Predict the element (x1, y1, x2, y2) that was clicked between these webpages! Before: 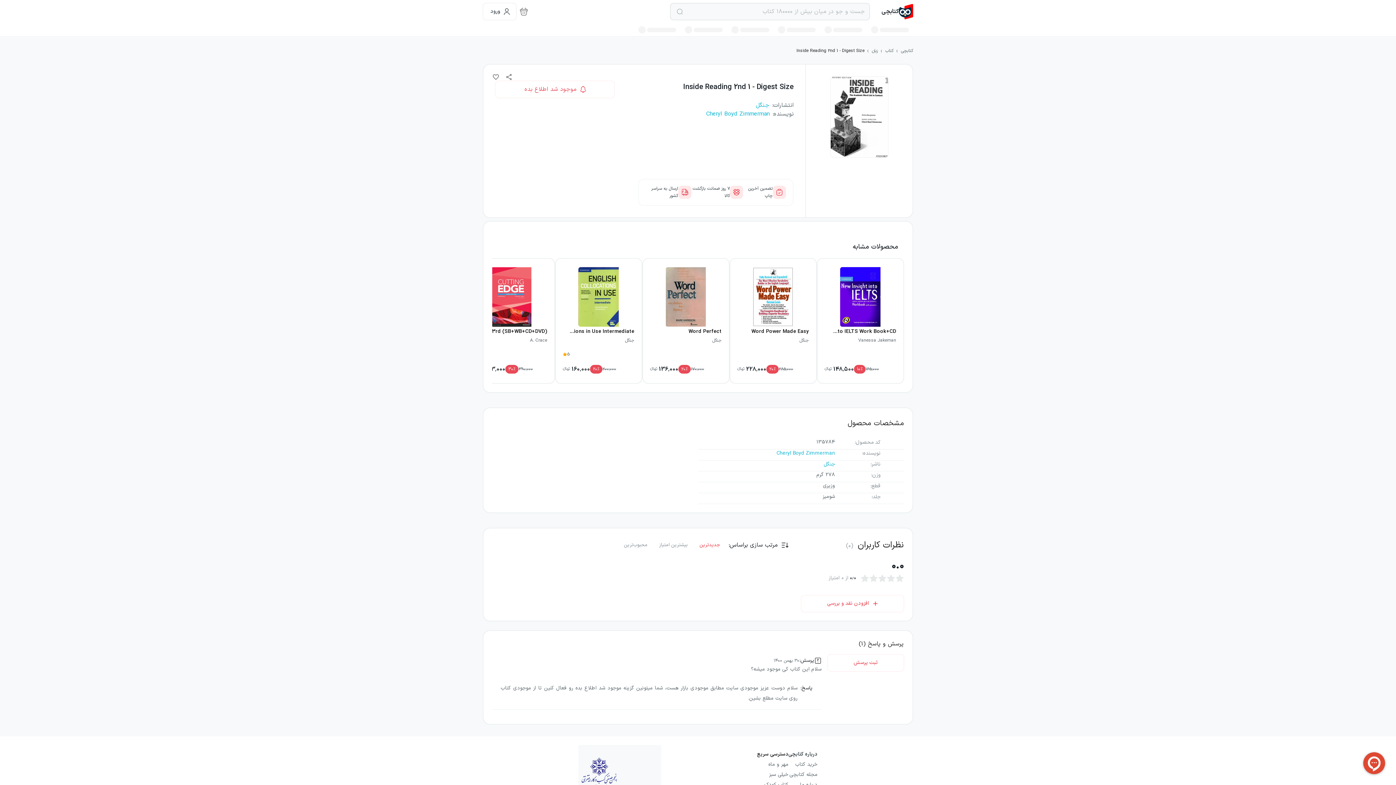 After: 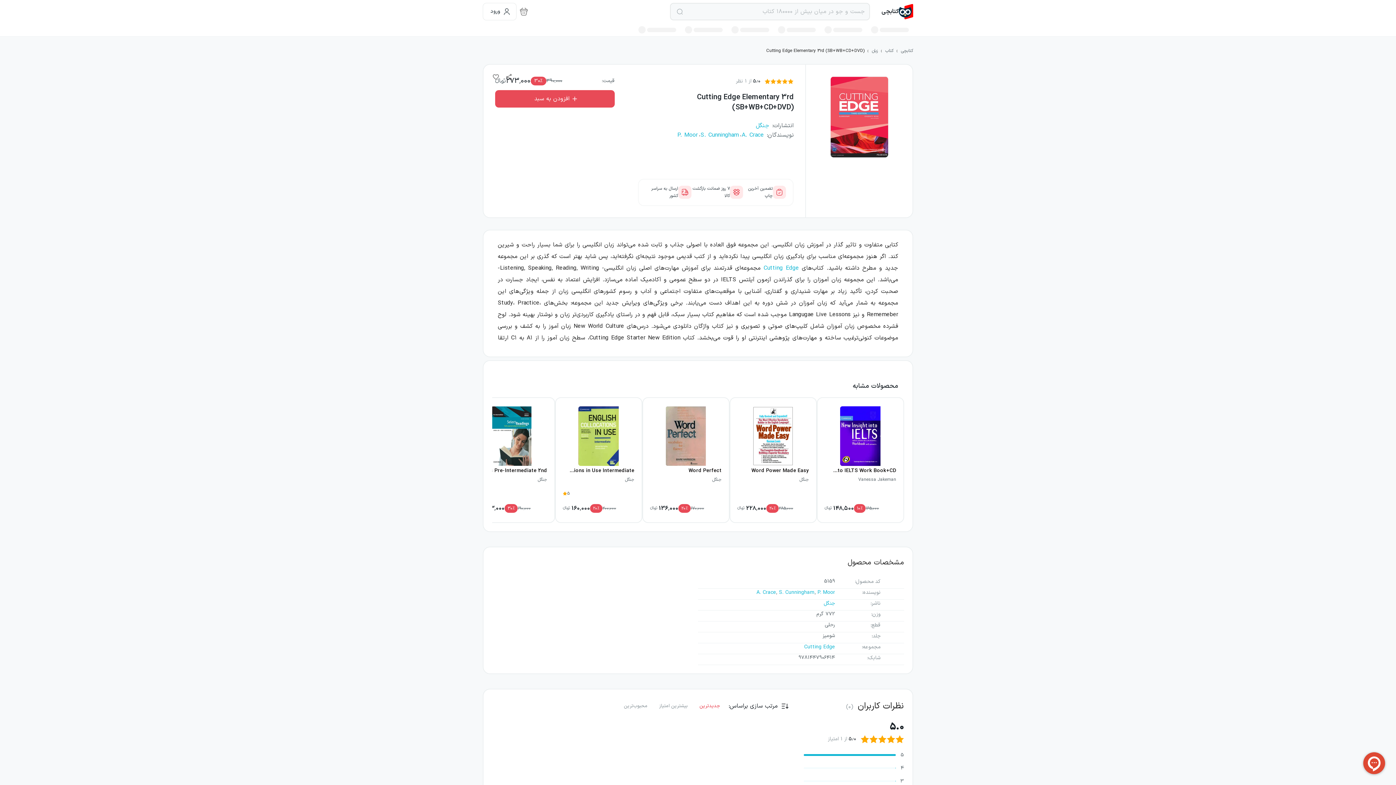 Action: bbox: (467, 258, 555, 383) label: Cutting Edge Elementary 3rd (SB+WB+CD+DVD)
A. Crace

5

390,000
30٪
273,000
تومانءء